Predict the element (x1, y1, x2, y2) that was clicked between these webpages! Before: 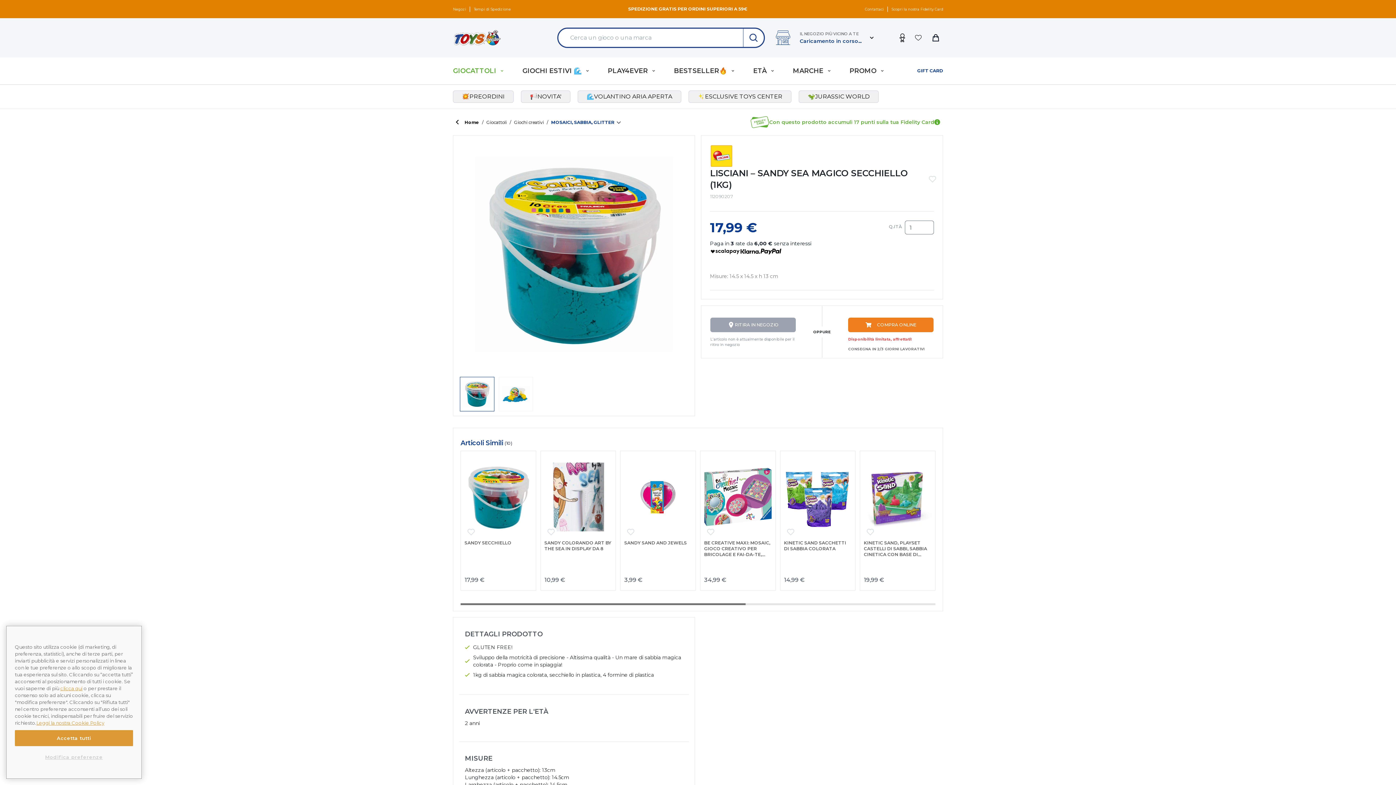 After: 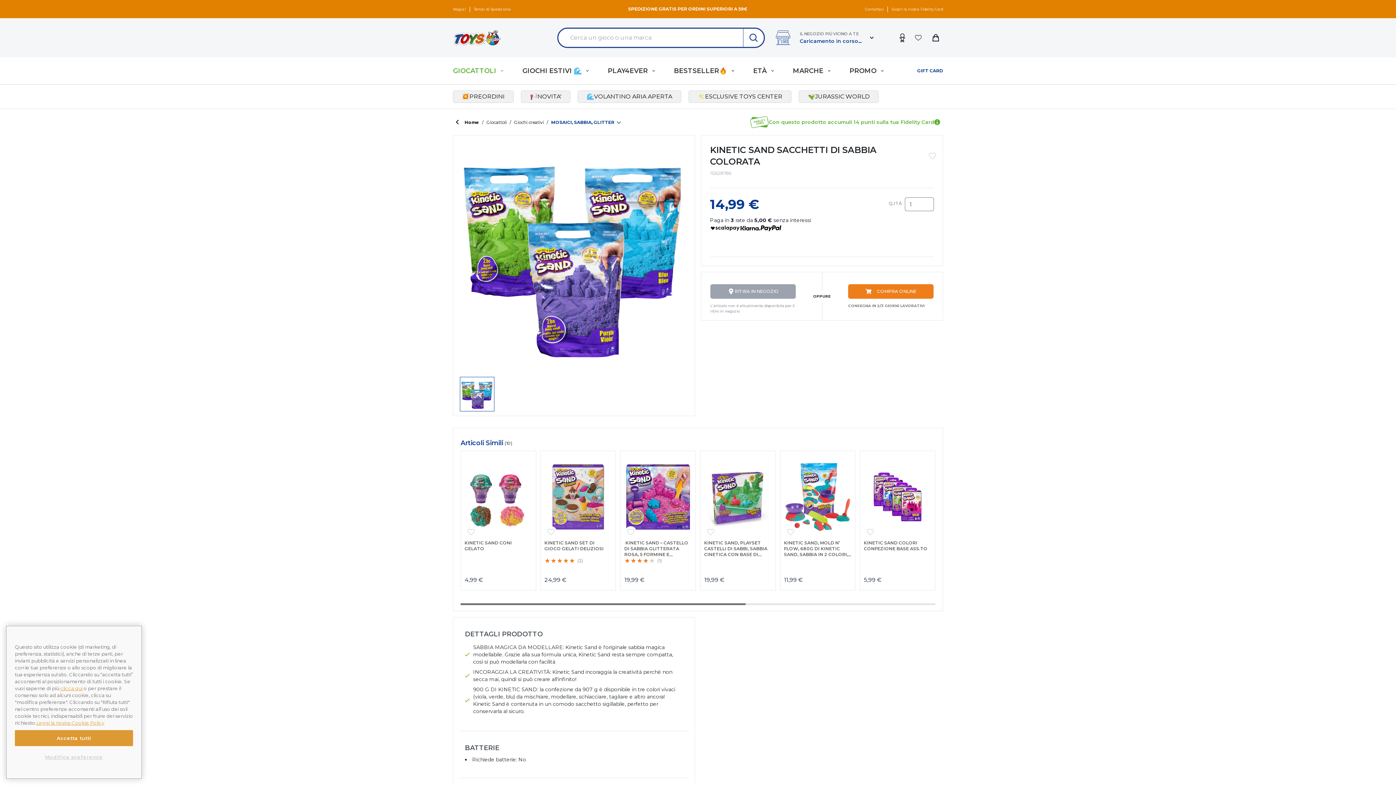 Action: bbox: (780, 451, 855, 534)